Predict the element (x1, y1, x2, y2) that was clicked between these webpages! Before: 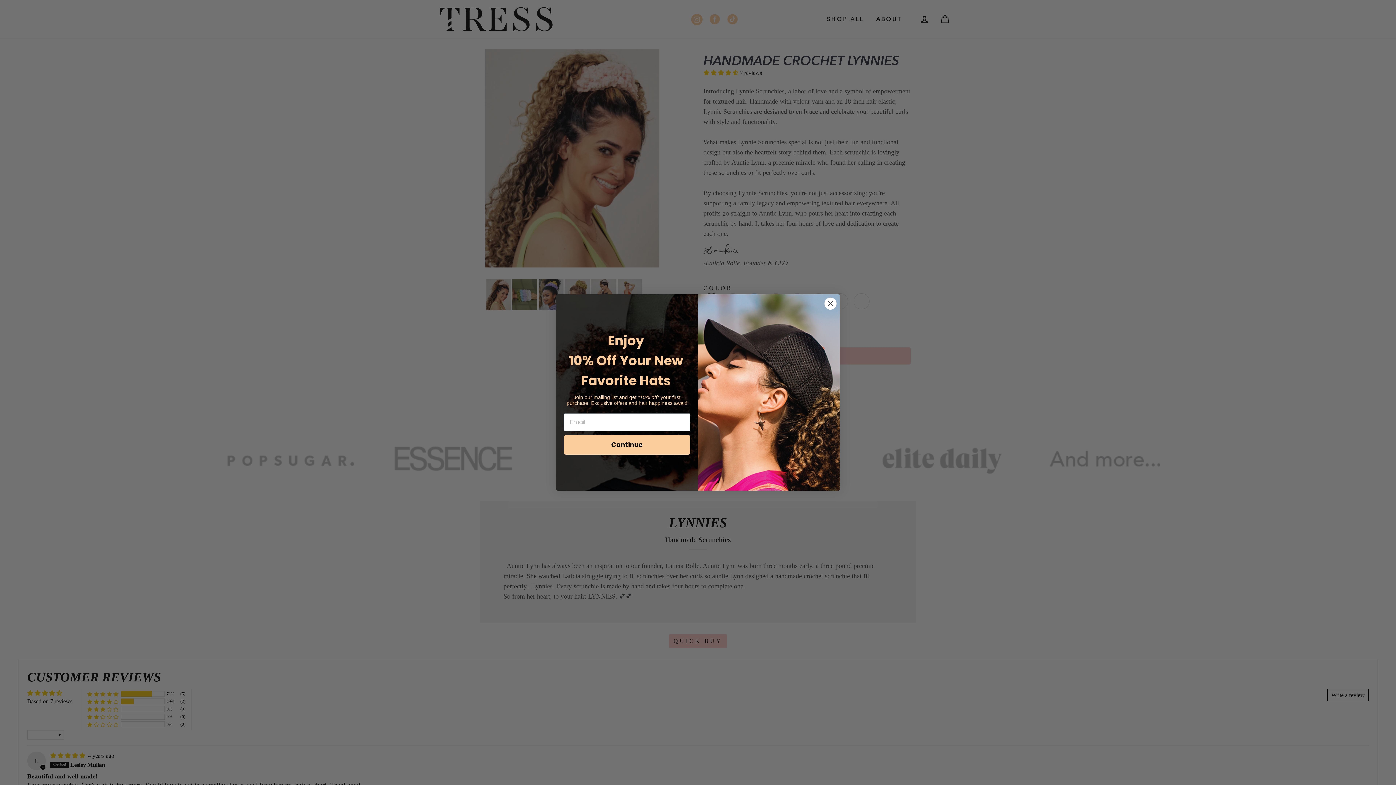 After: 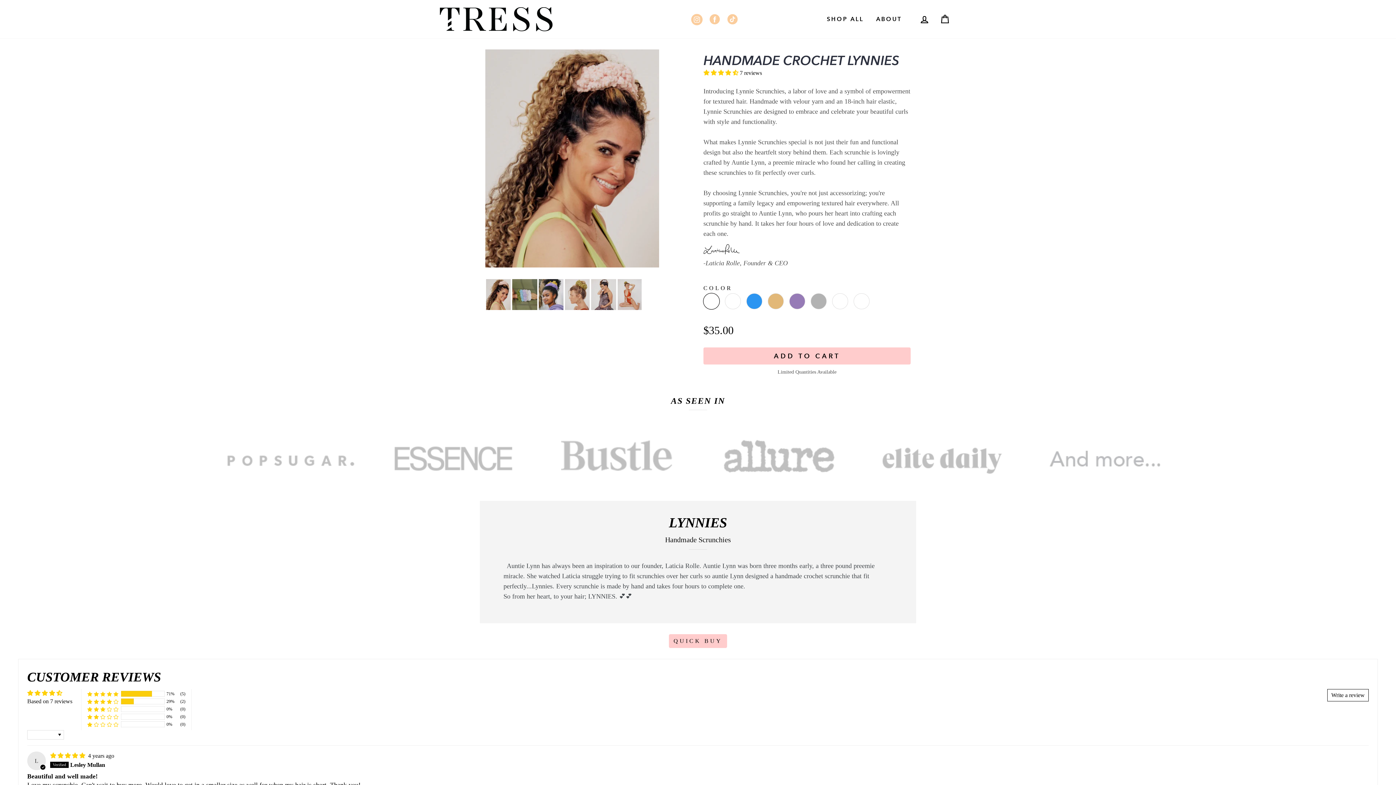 Action: label: Close dialog bbox: (824, 297, 837, 310)